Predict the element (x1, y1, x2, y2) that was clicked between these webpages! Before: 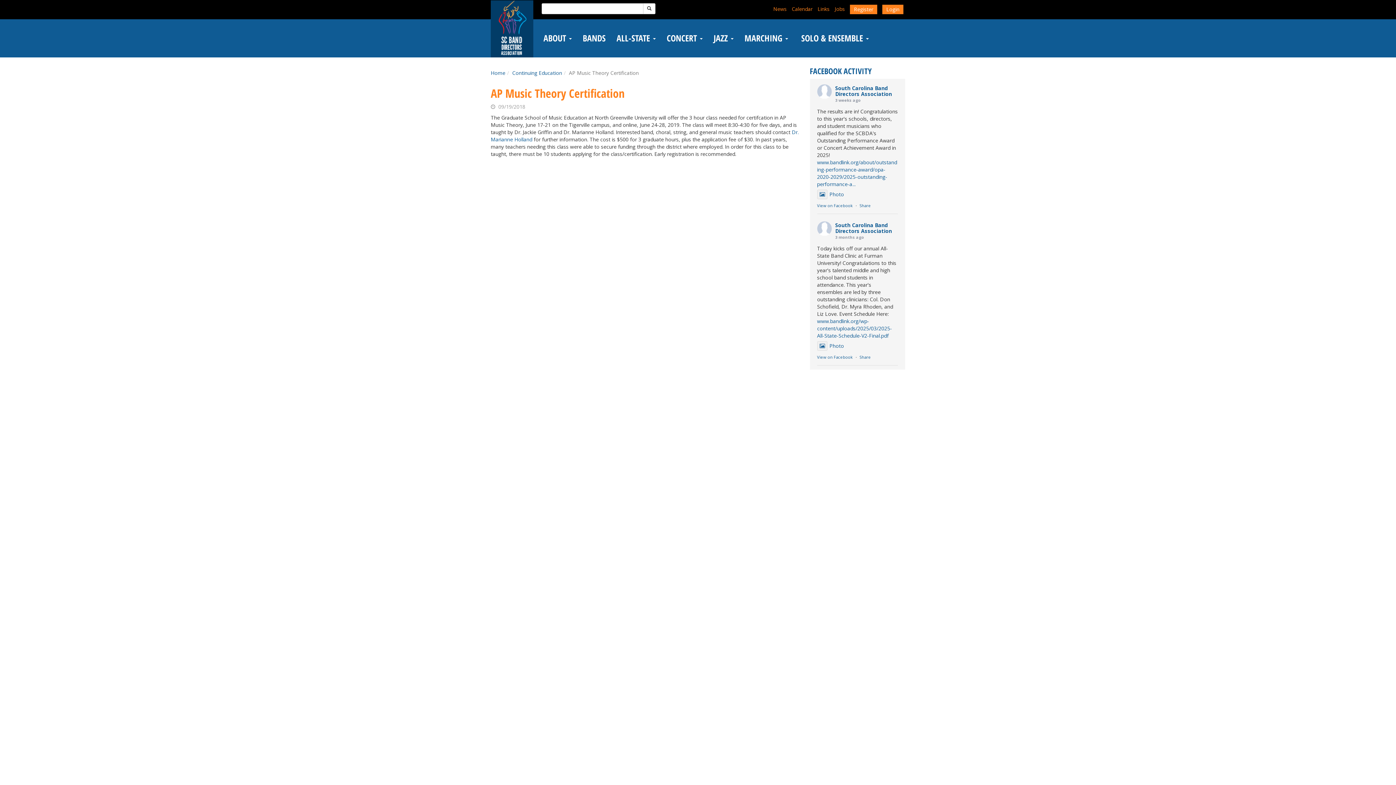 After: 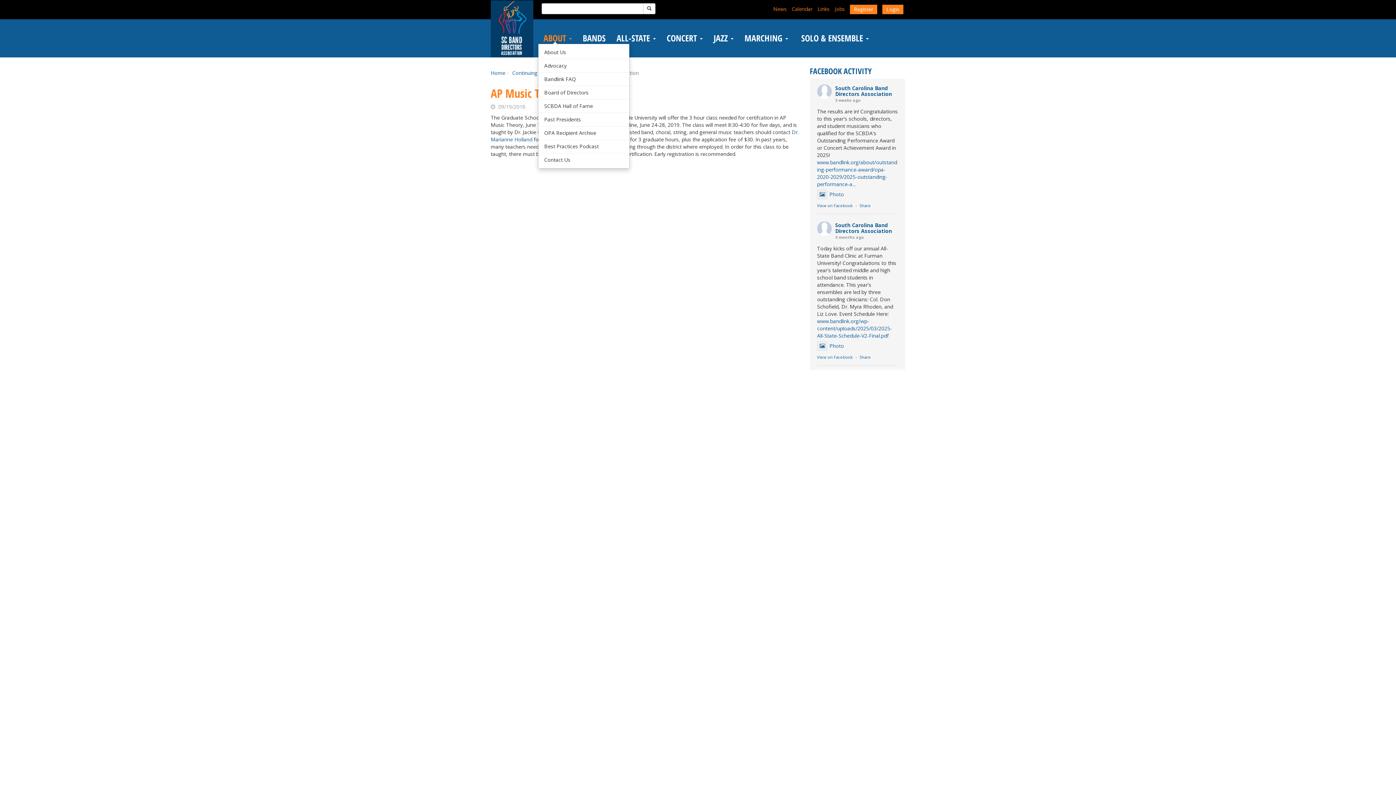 Action: bbox: (543, 34, 572, 41) label: ABOUT 